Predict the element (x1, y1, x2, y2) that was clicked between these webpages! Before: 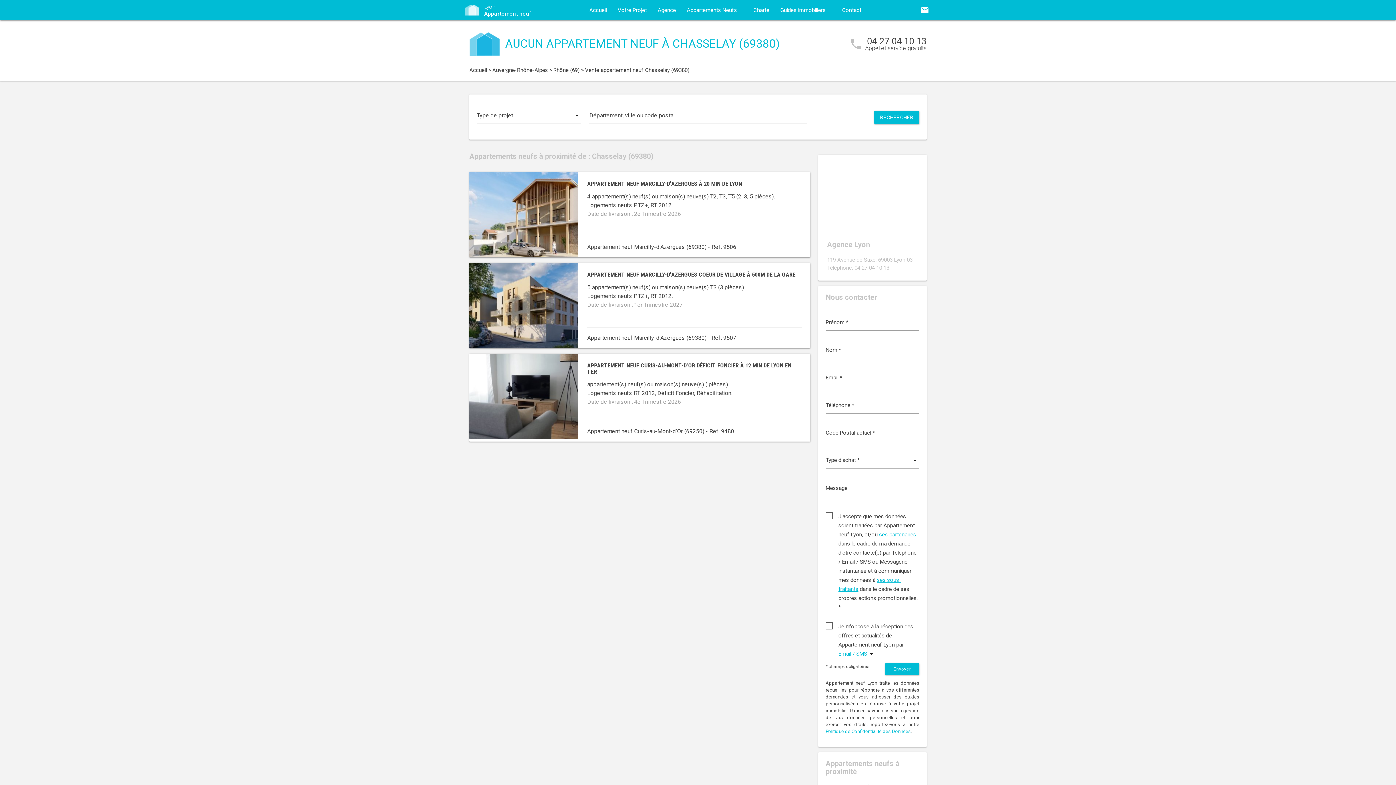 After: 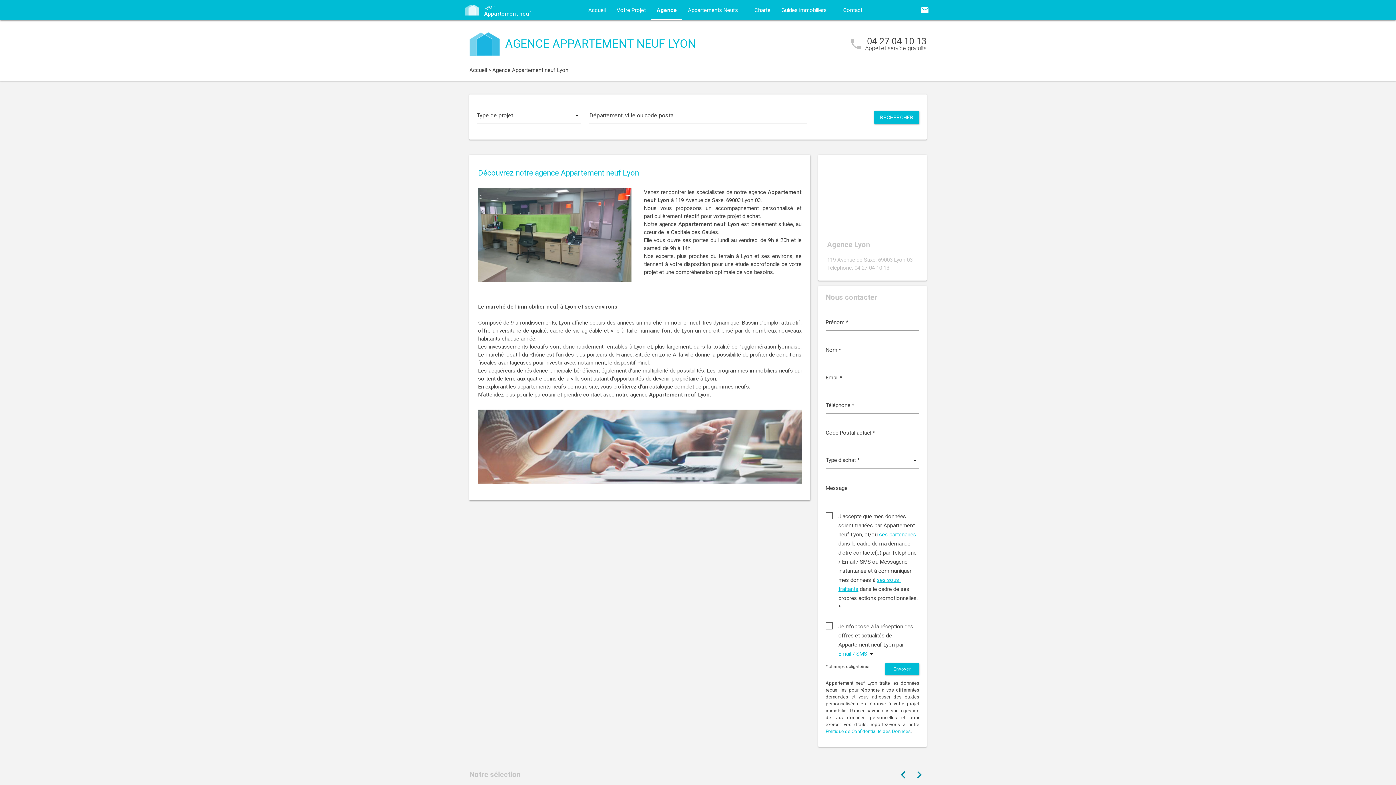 Action: bbox: (652, 0, 681, 20) label: Agence